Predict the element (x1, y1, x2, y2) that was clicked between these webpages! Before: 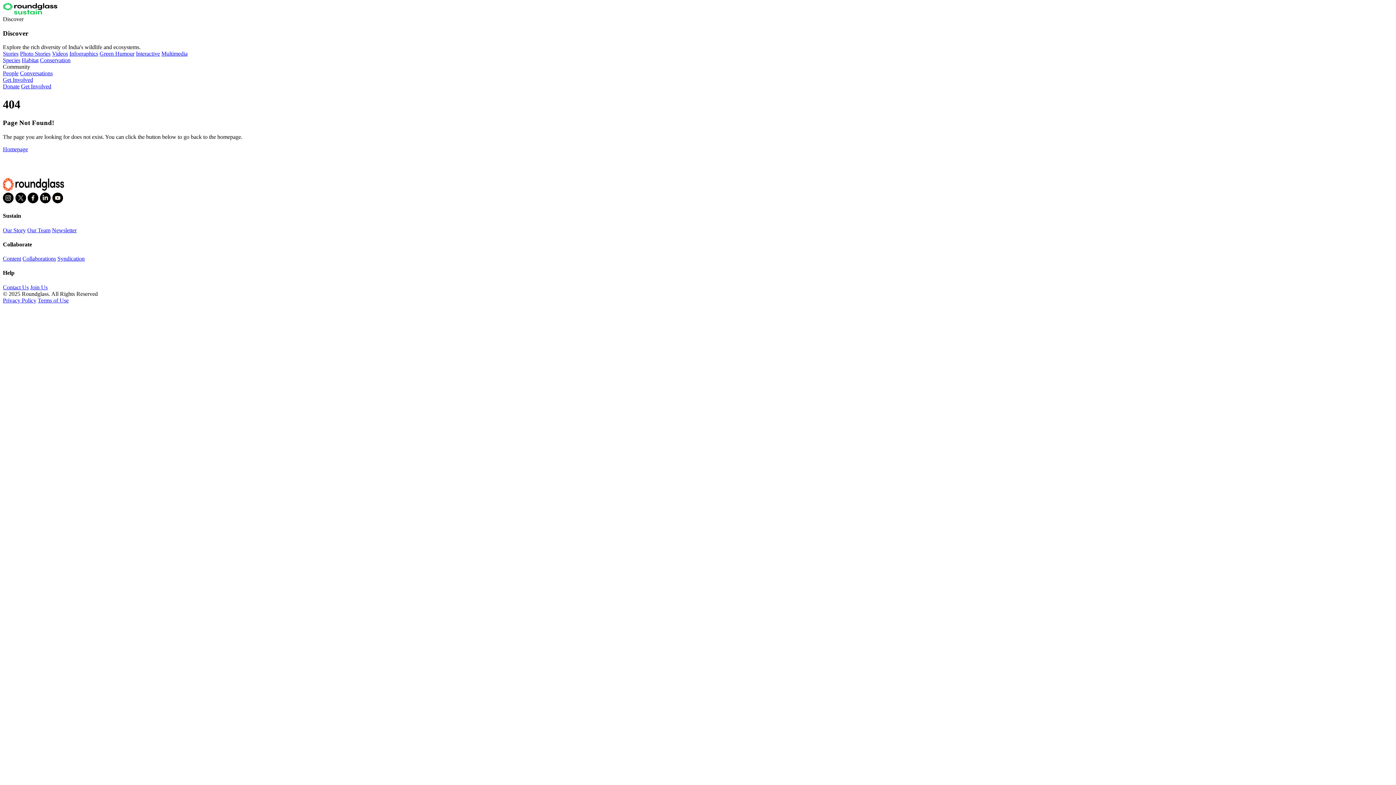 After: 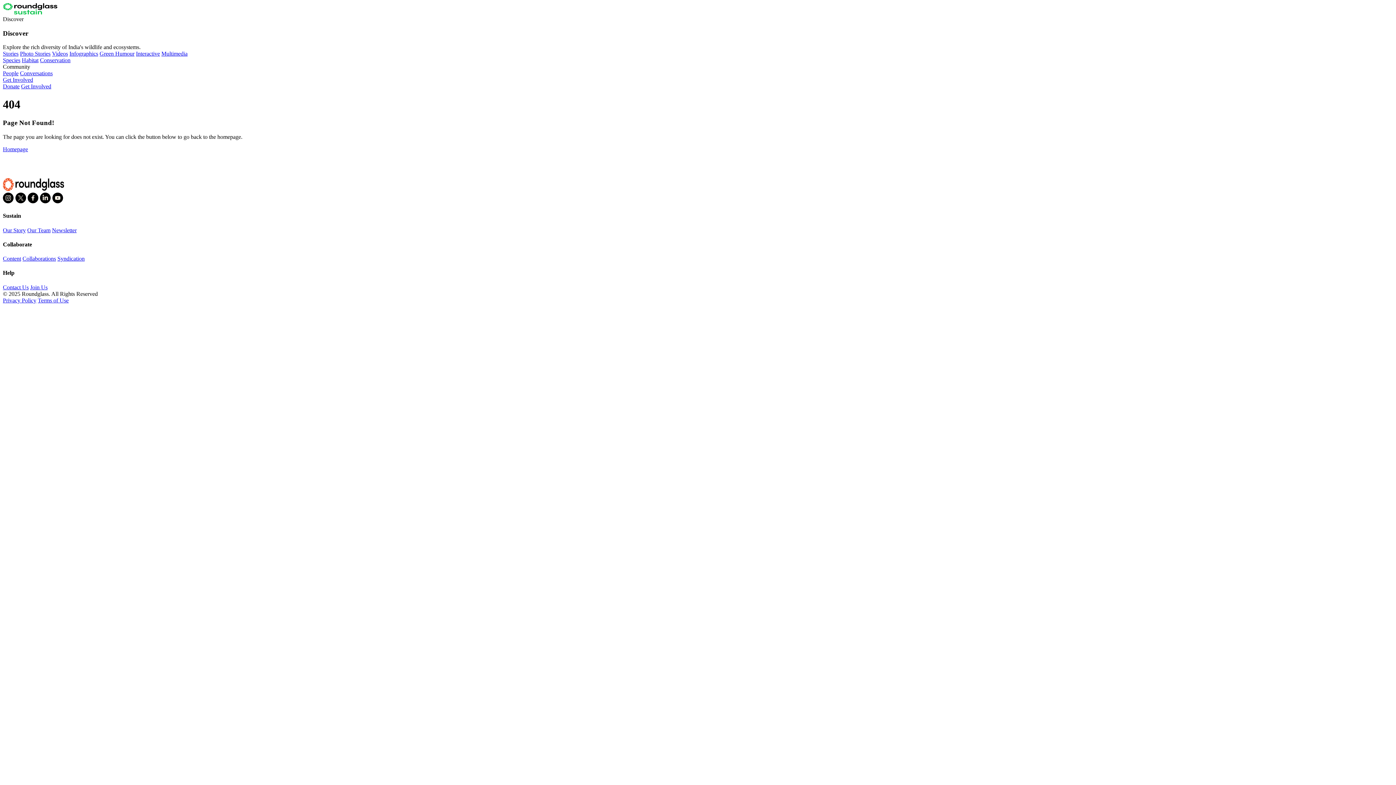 Action: label: Community bbox: (2, 63, 1393, 70)